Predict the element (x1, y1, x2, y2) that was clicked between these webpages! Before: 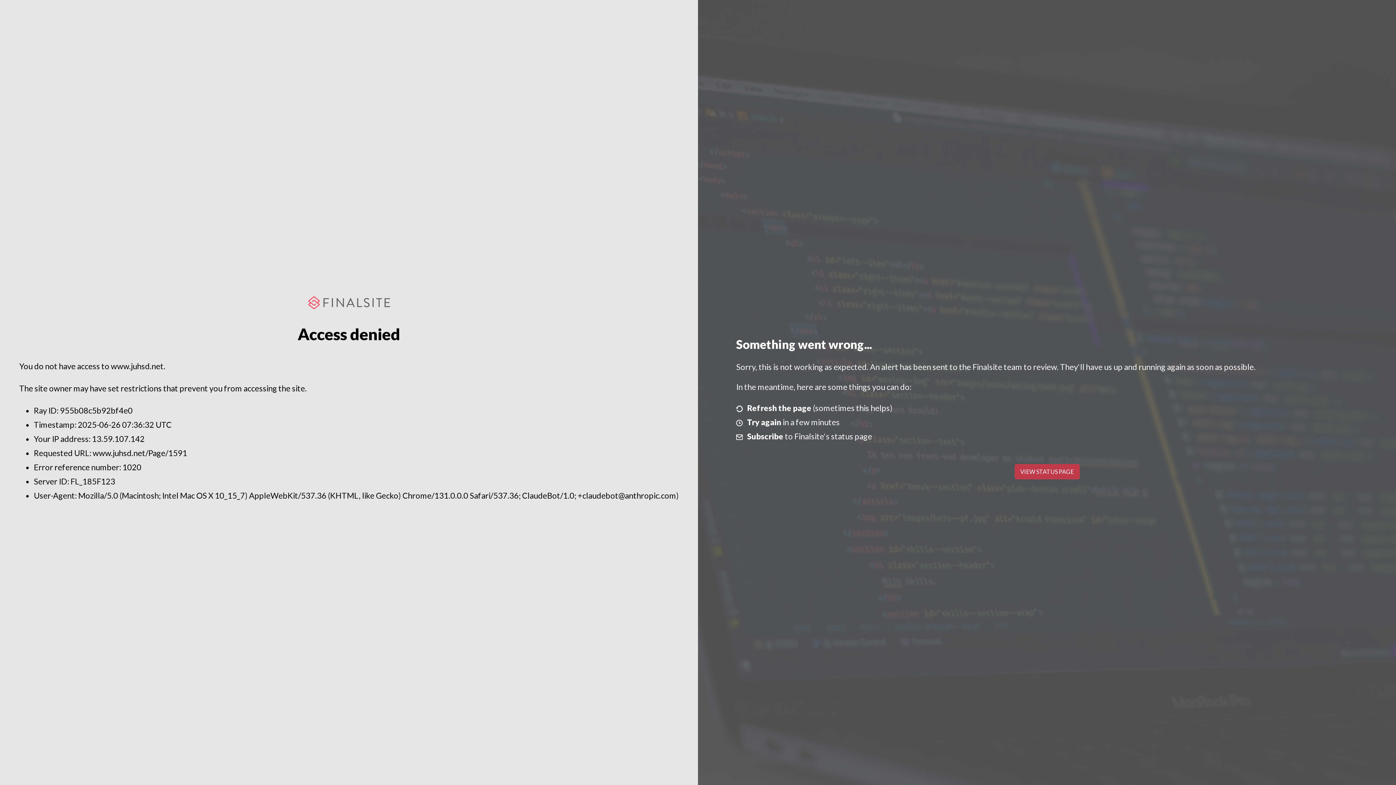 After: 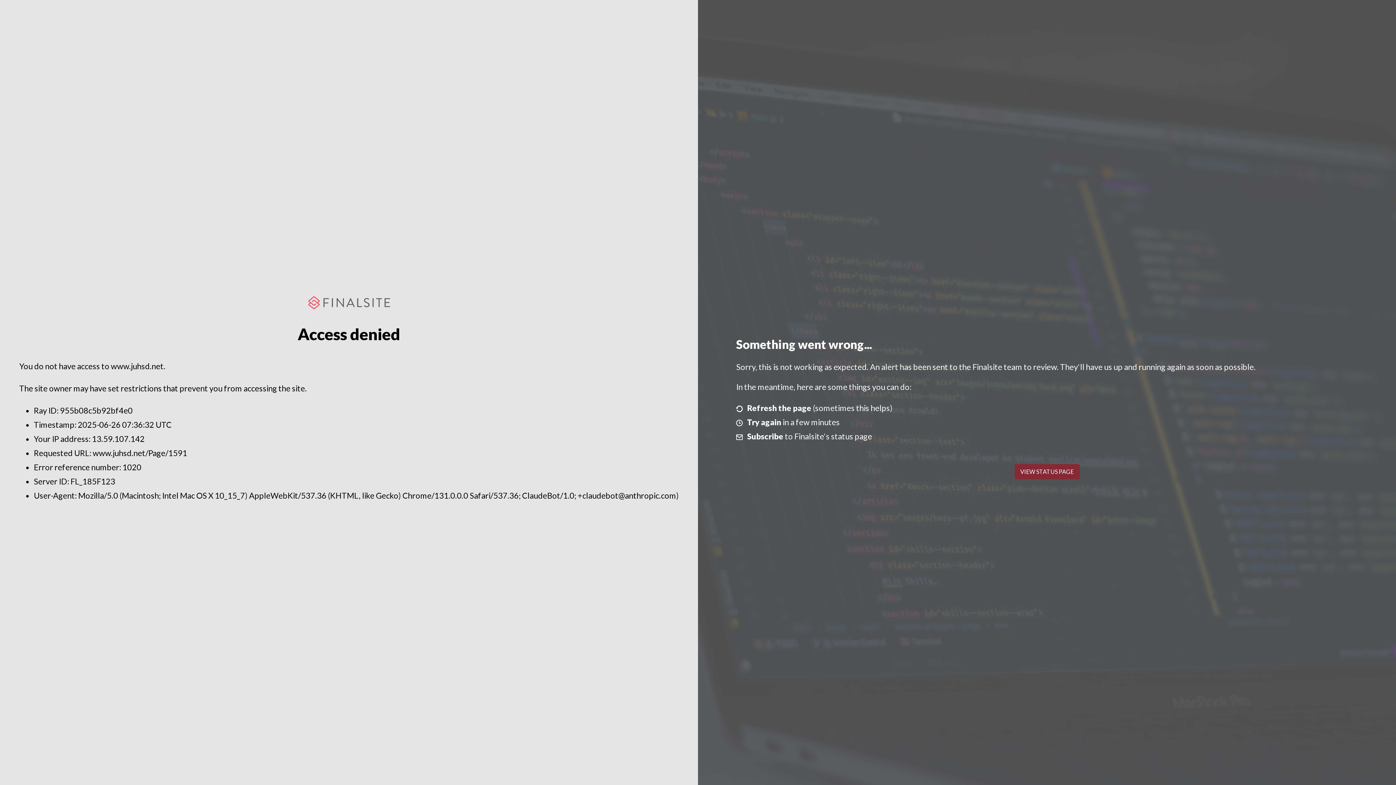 Action: bbox: (1014, 464, 1079, 479) label: VIEW STATUS PAGE